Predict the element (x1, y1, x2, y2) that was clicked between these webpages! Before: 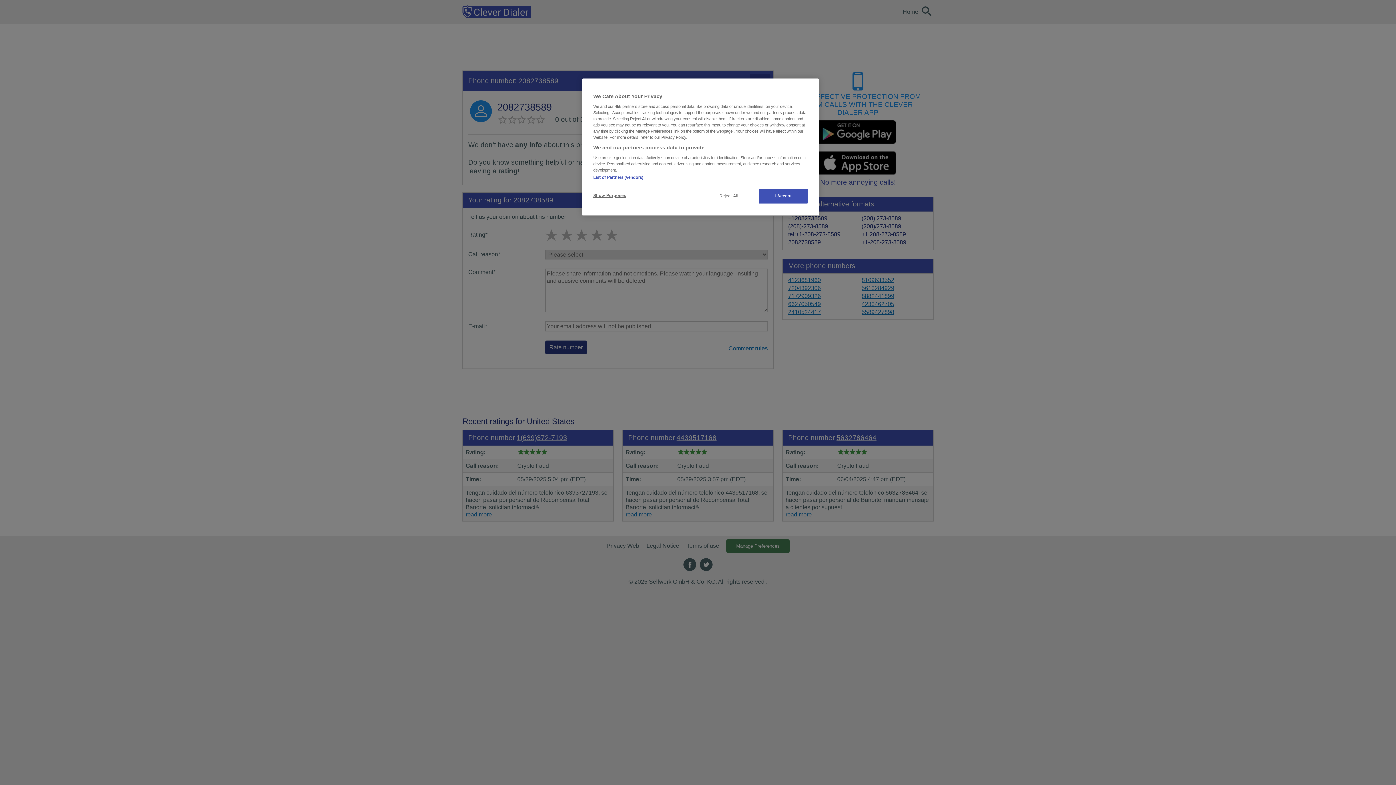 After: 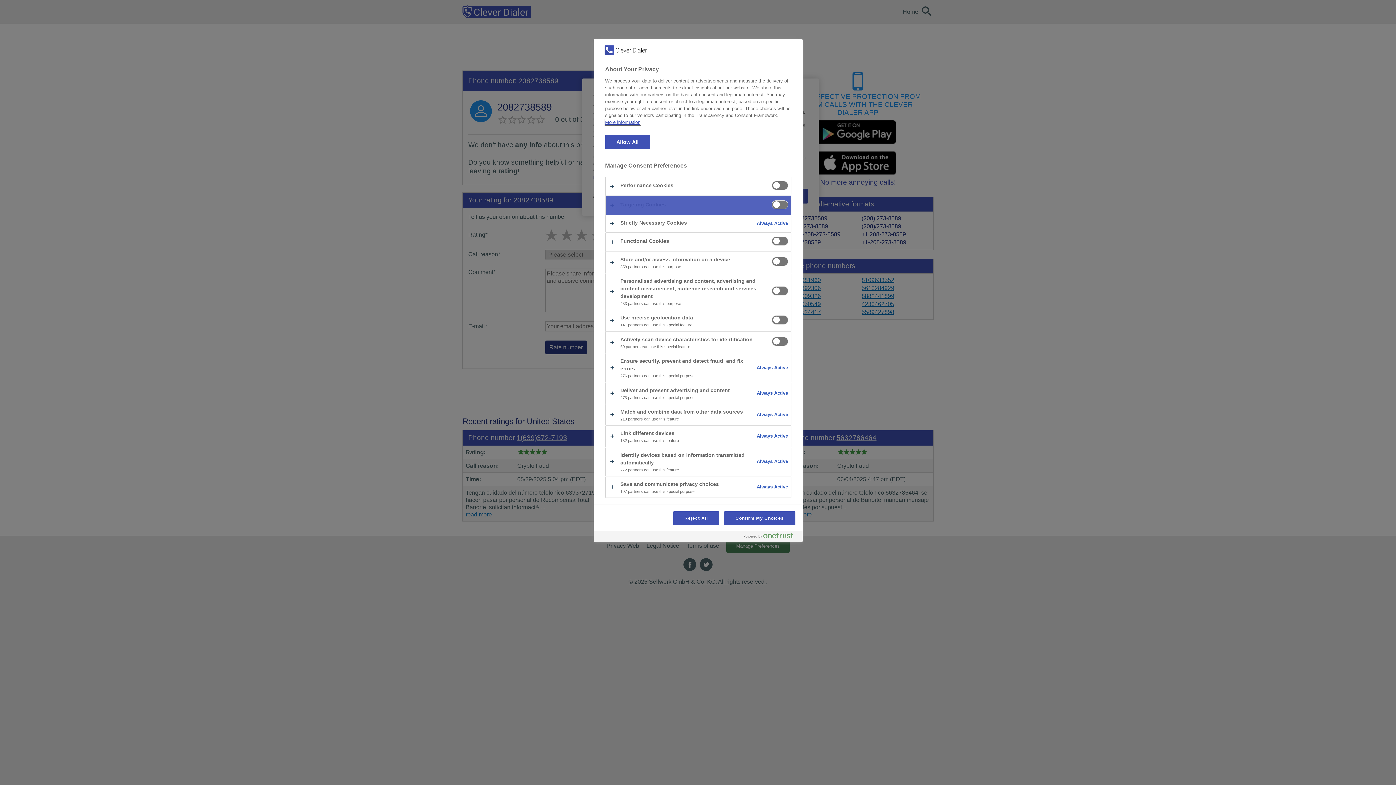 Action: bbox: (593, 188, 642, 202) label: Show Purposes